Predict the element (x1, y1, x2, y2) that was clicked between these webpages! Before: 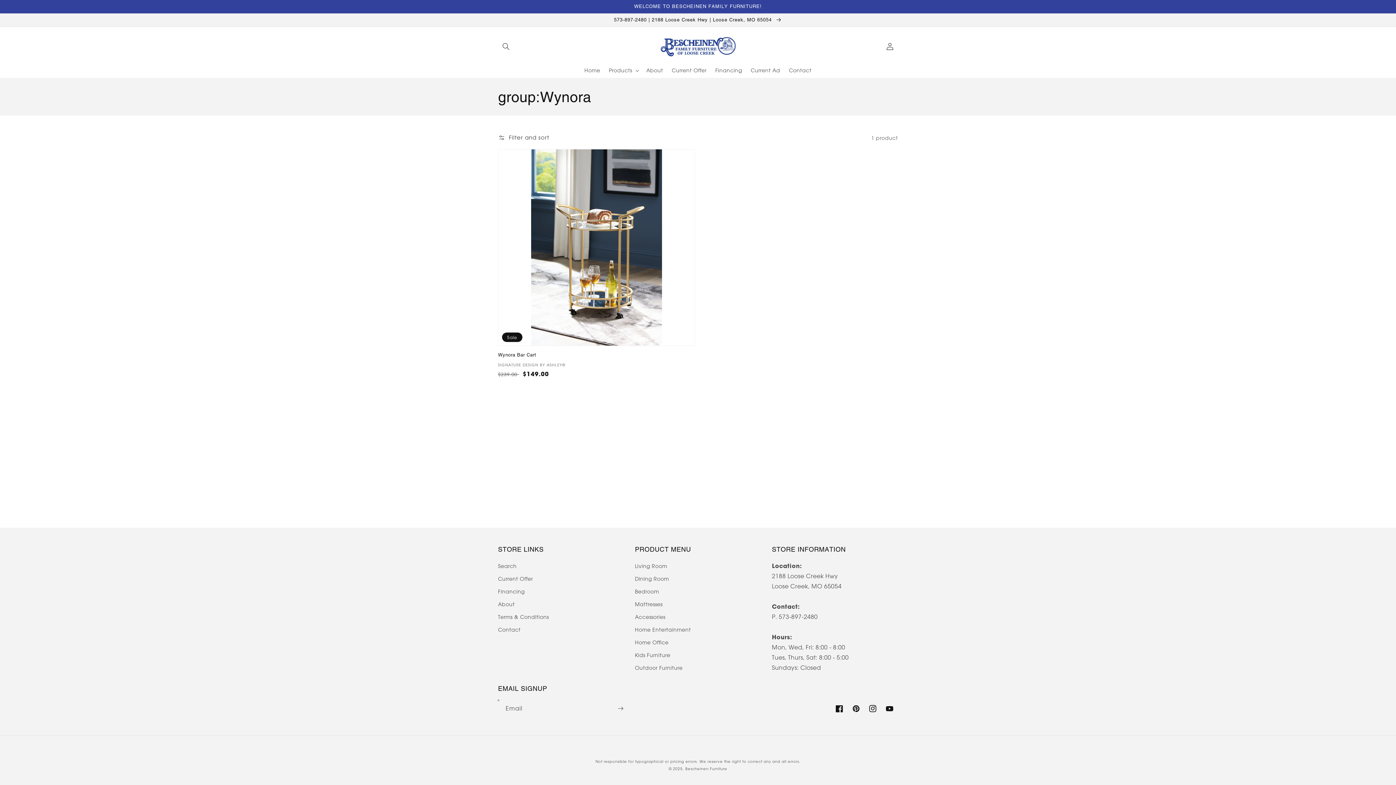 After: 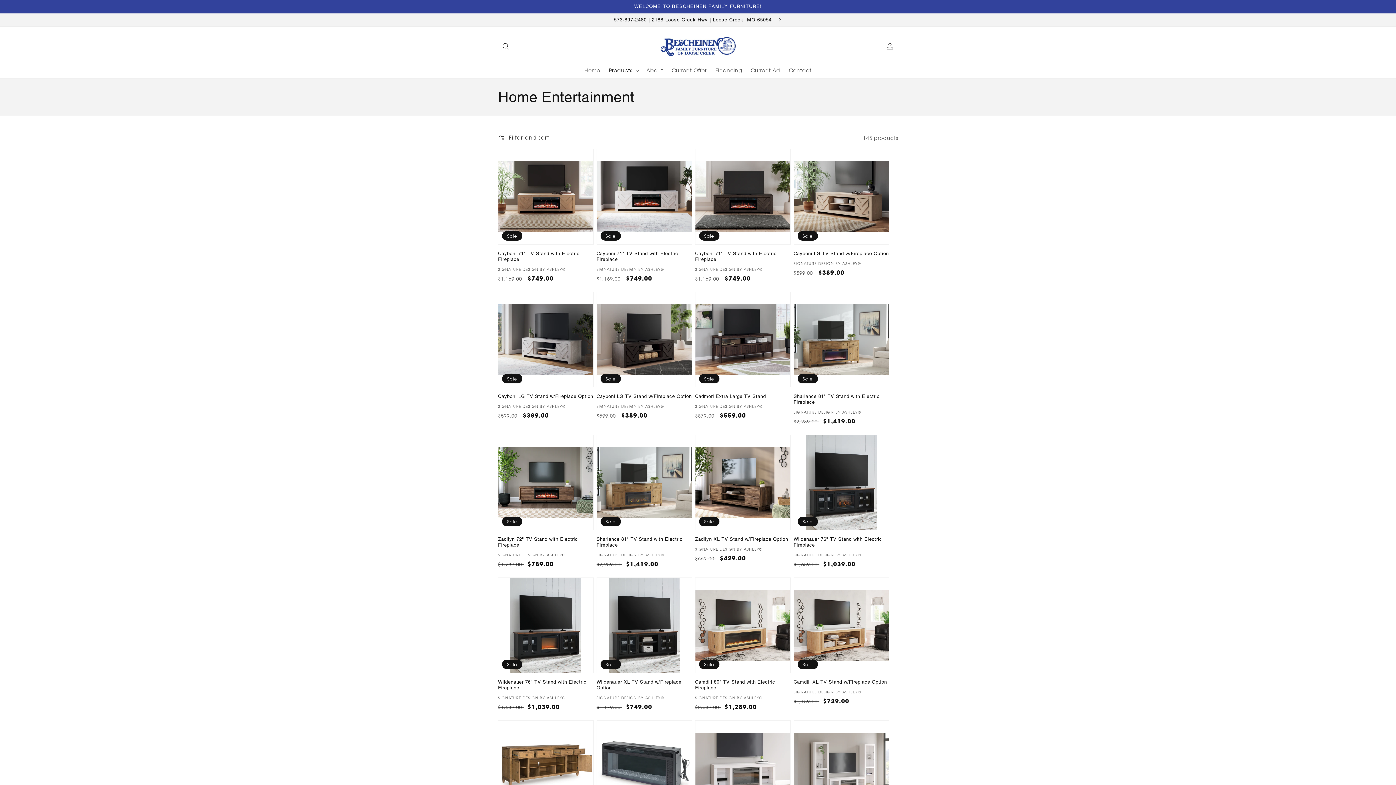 Action: label: Home Entertainment bbox: (635, 623, 691, 636)